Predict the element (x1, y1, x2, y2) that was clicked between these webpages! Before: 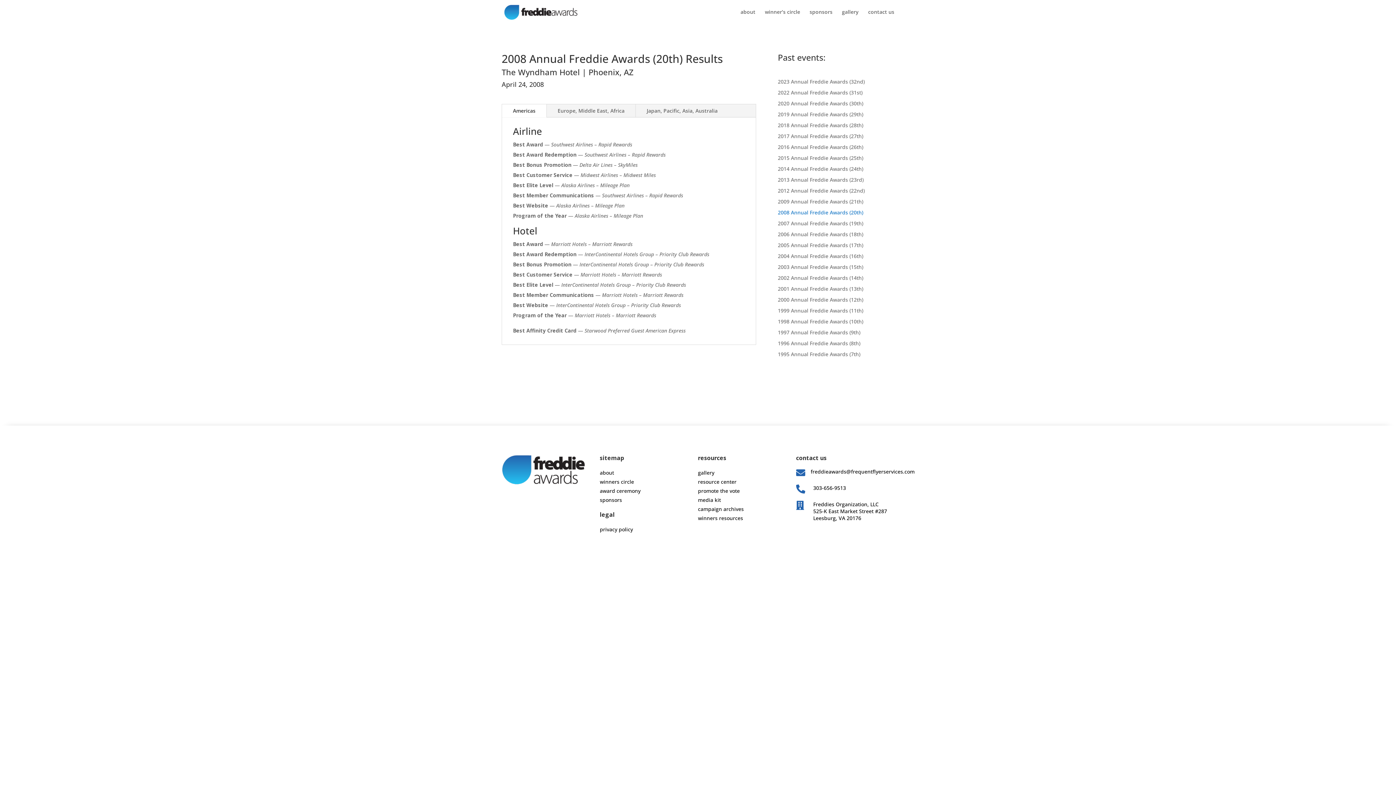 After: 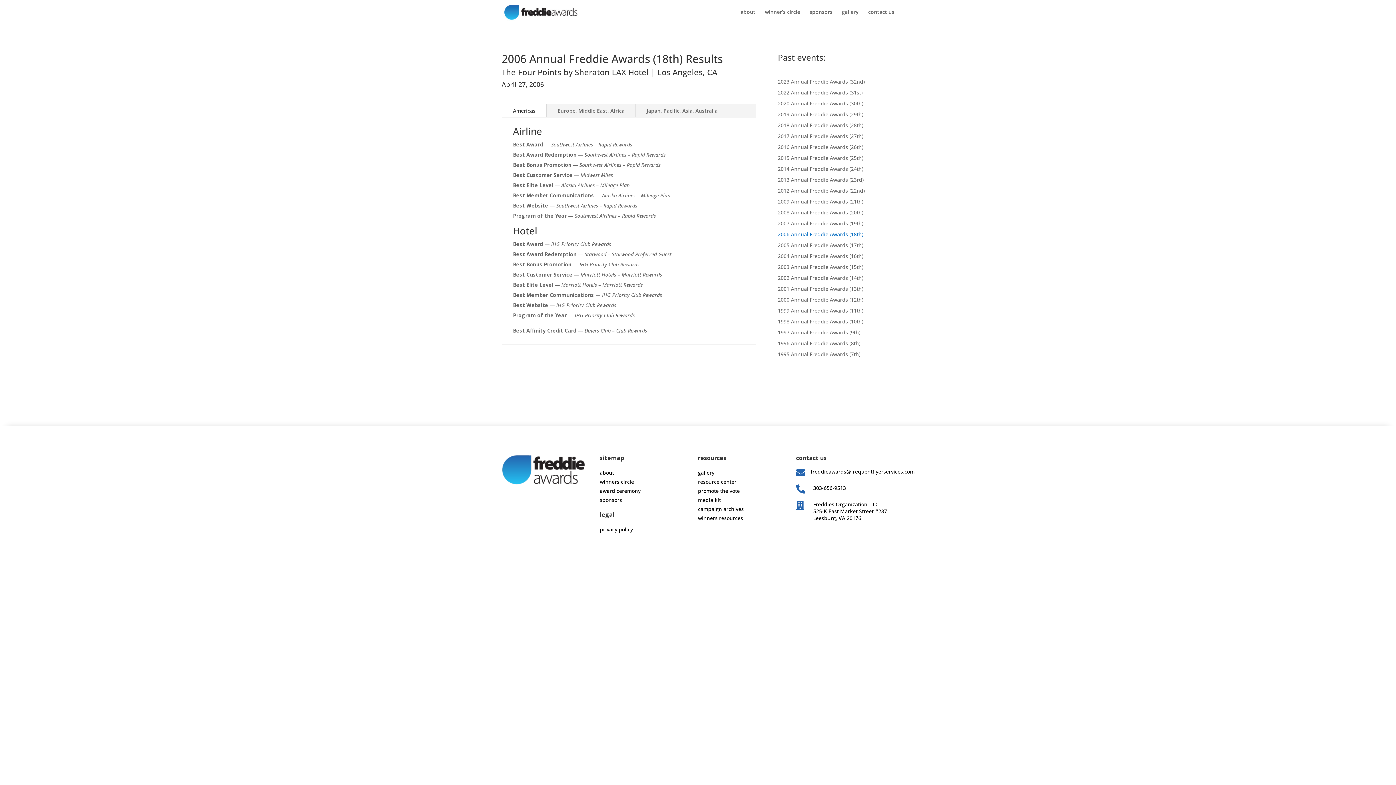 Action: bbox: (778, 231, 863, 239) label: 2006 Annual Freddie Awards (18th)